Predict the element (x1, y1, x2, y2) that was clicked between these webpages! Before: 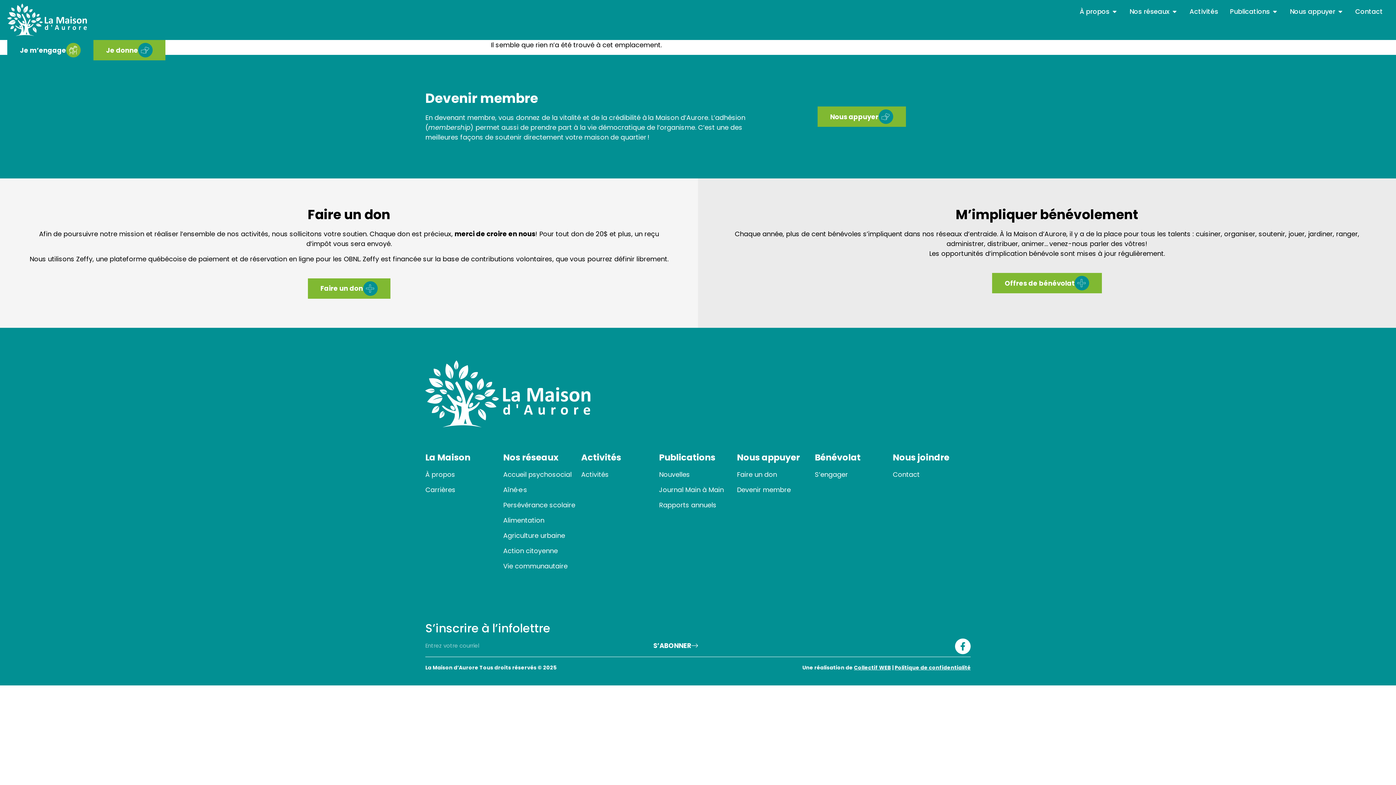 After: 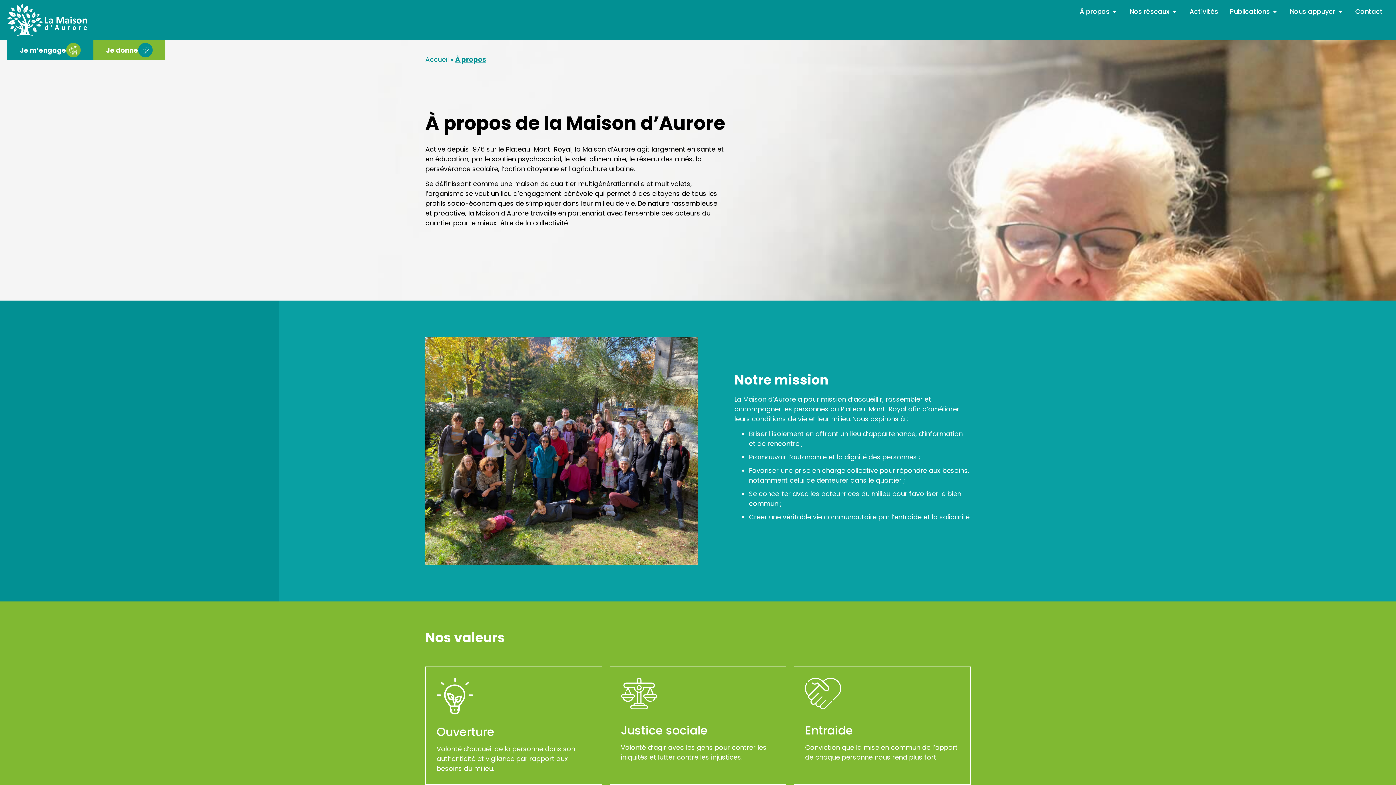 Action: label: À propos bbox: (425, 469, 503, 479)